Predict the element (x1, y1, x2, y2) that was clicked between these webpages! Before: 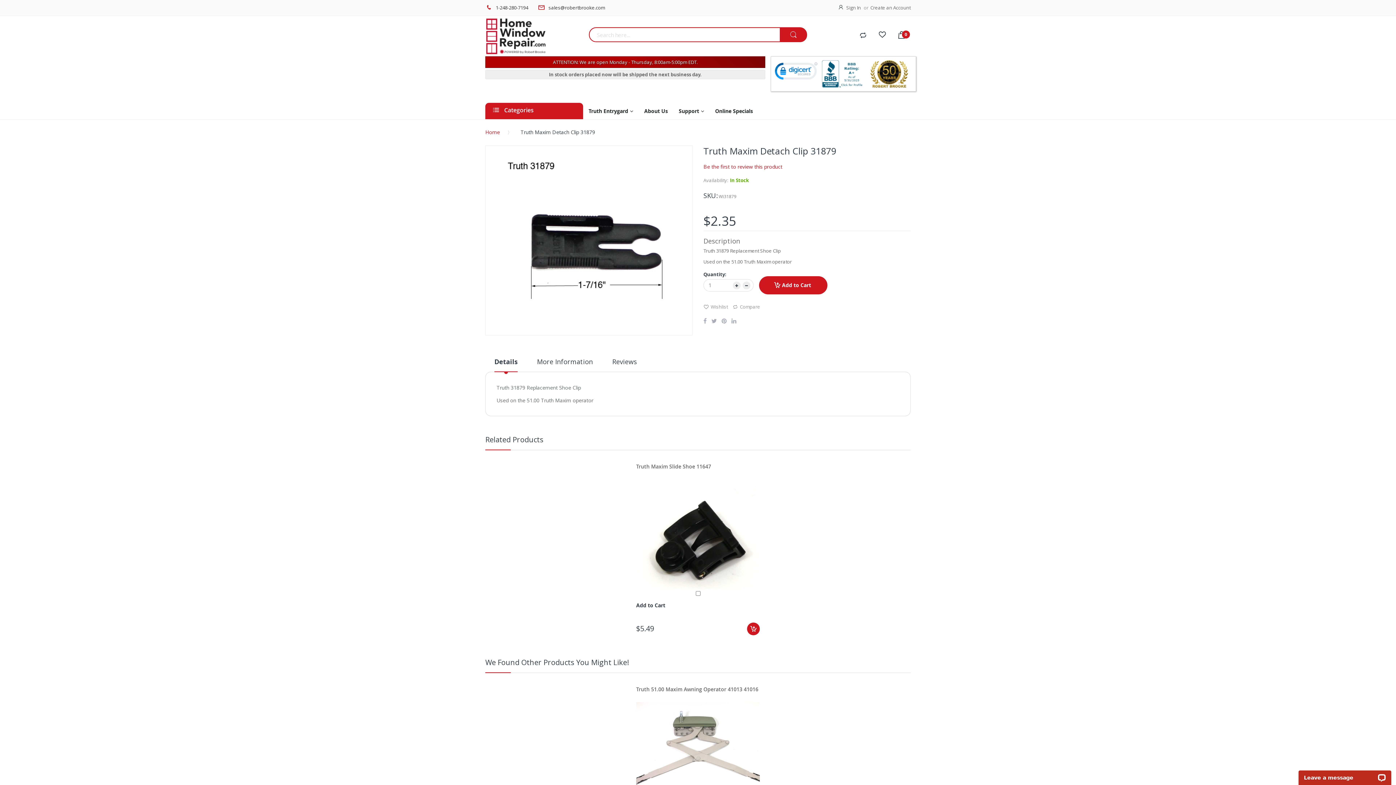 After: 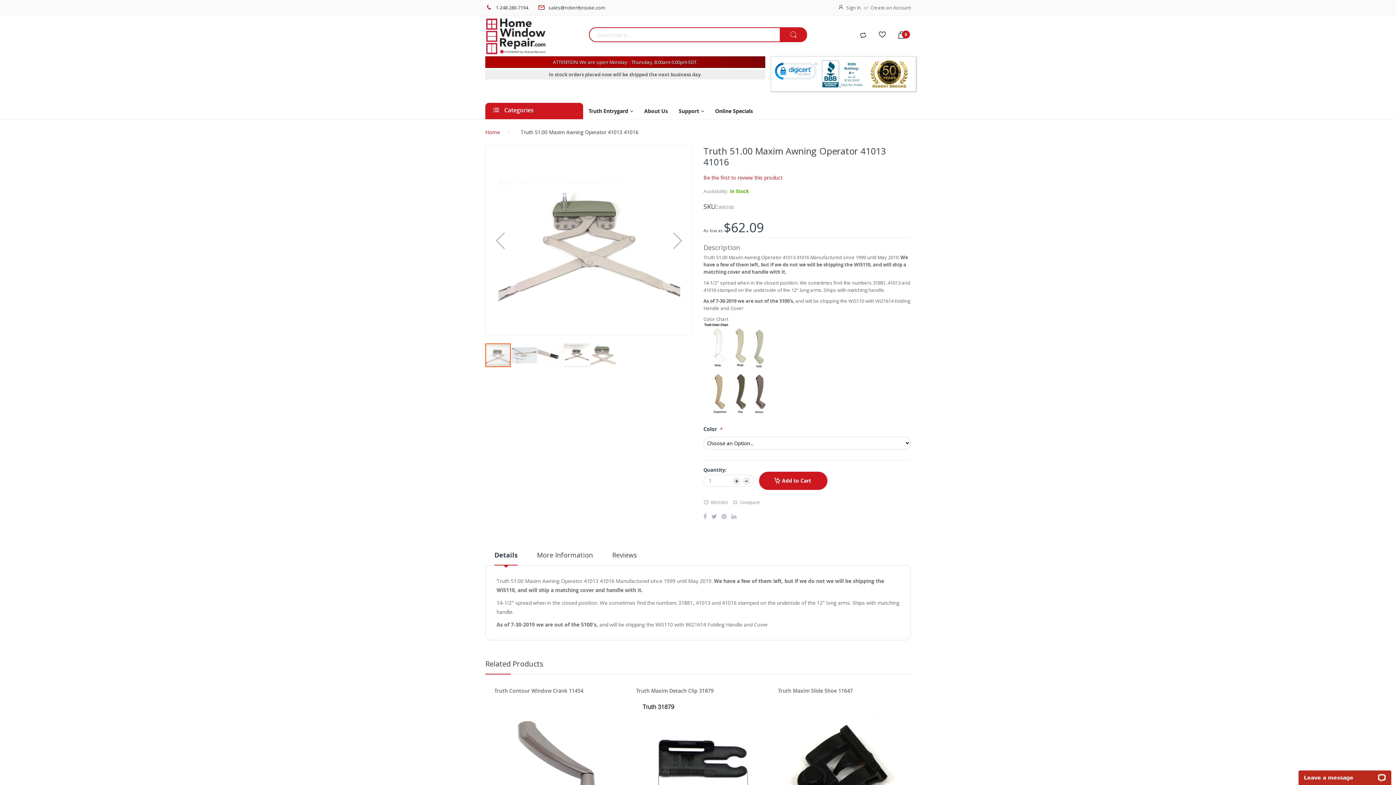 Action: label: Truth 51.00 Maxim Awning Operator 41013 41016 bbox: (636, 686, 760, 693)